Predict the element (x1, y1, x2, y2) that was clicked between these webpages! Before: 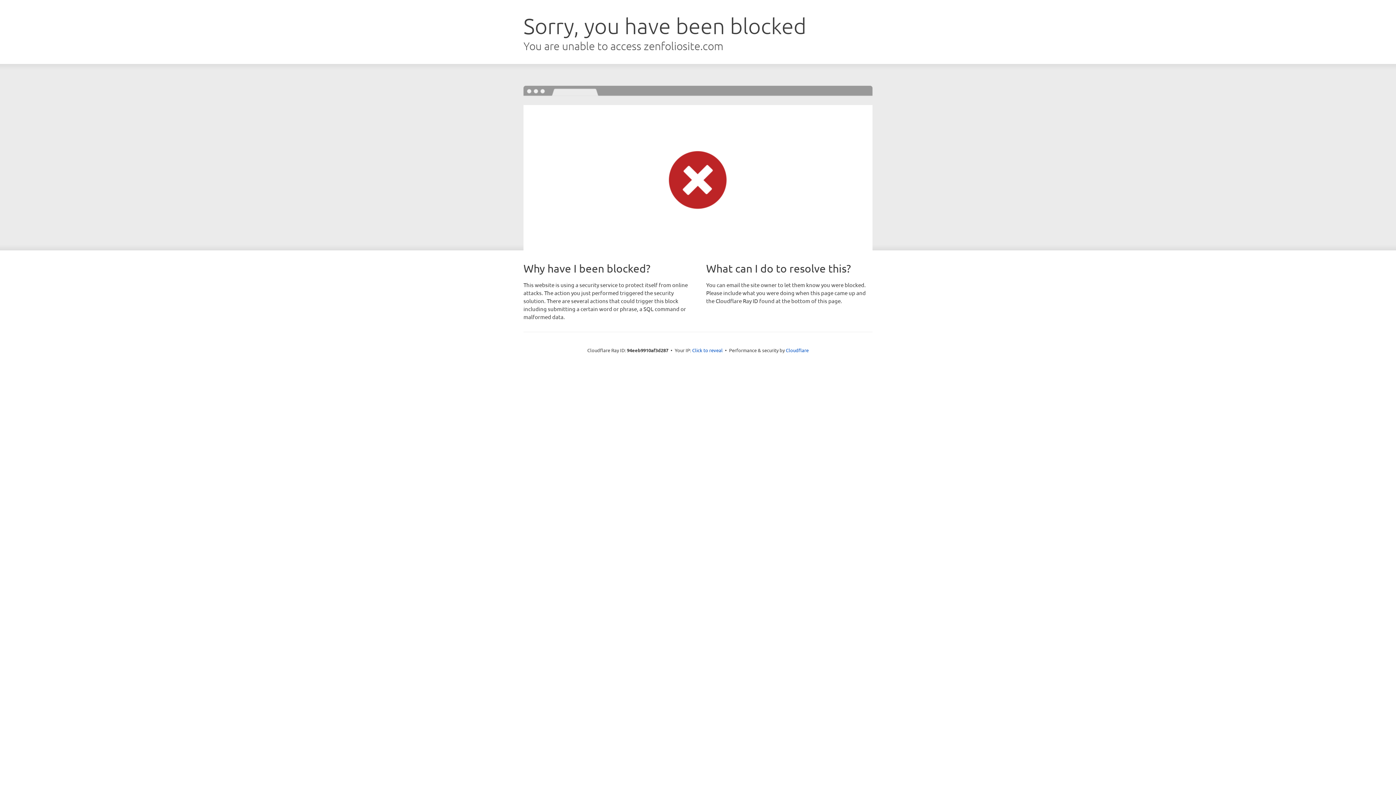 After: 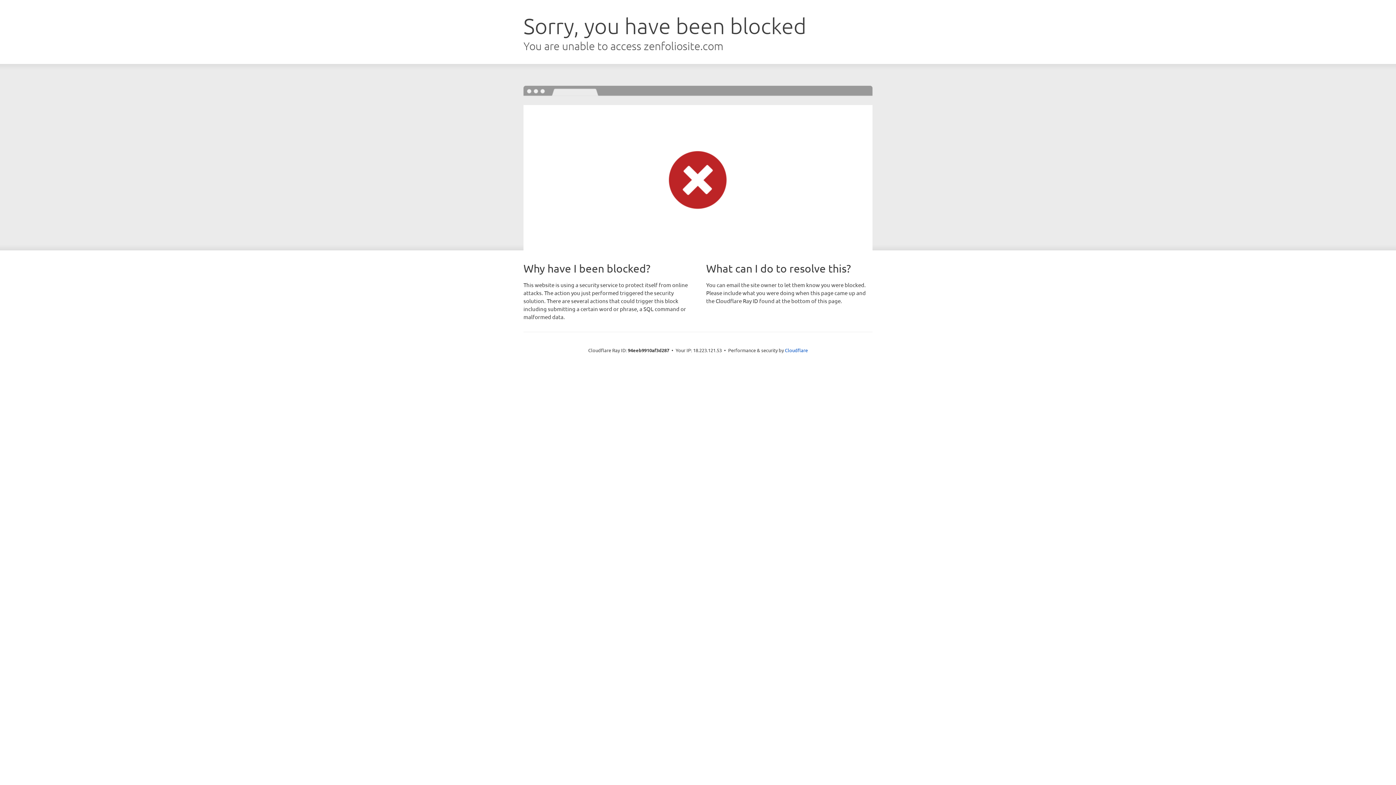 Action: bbox: (692, 346, 722, 353) label: Click to reveal